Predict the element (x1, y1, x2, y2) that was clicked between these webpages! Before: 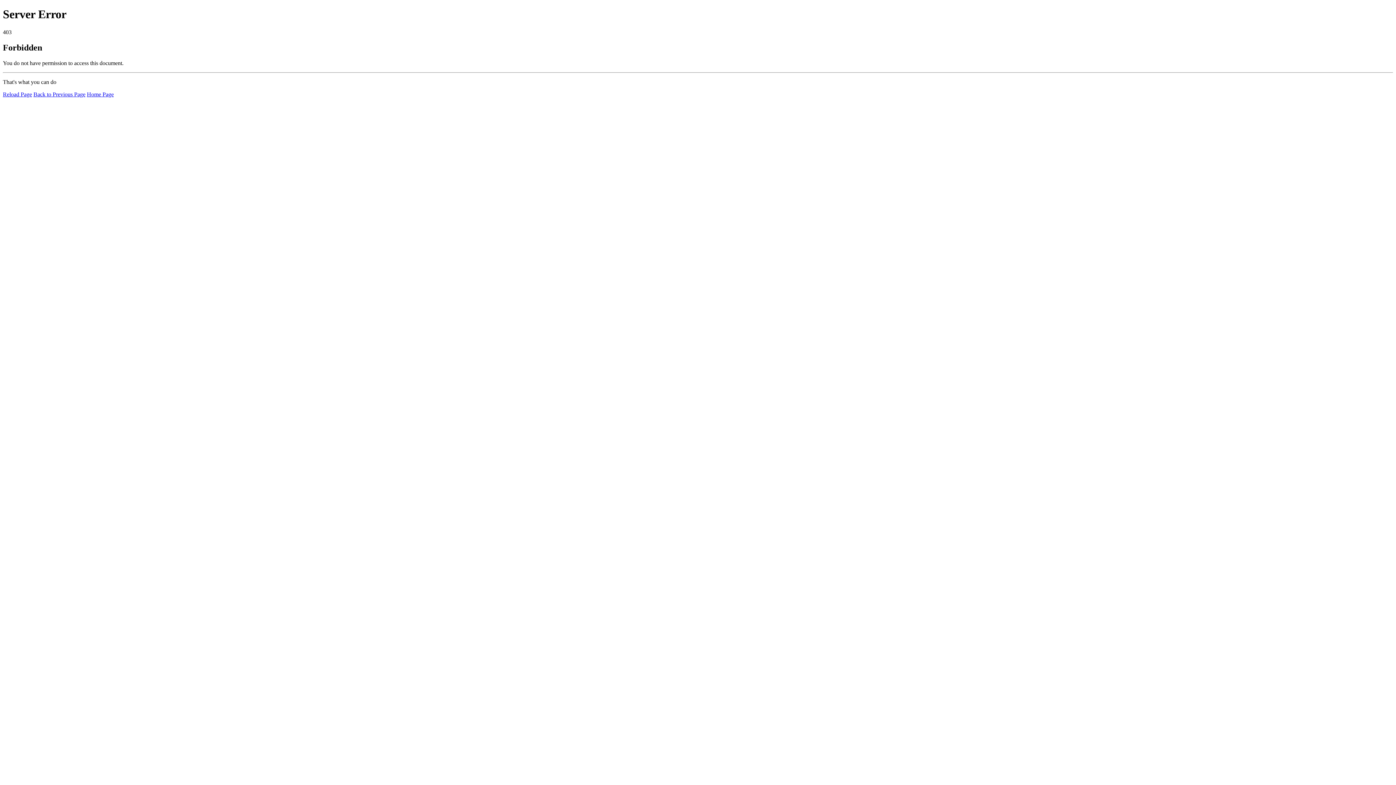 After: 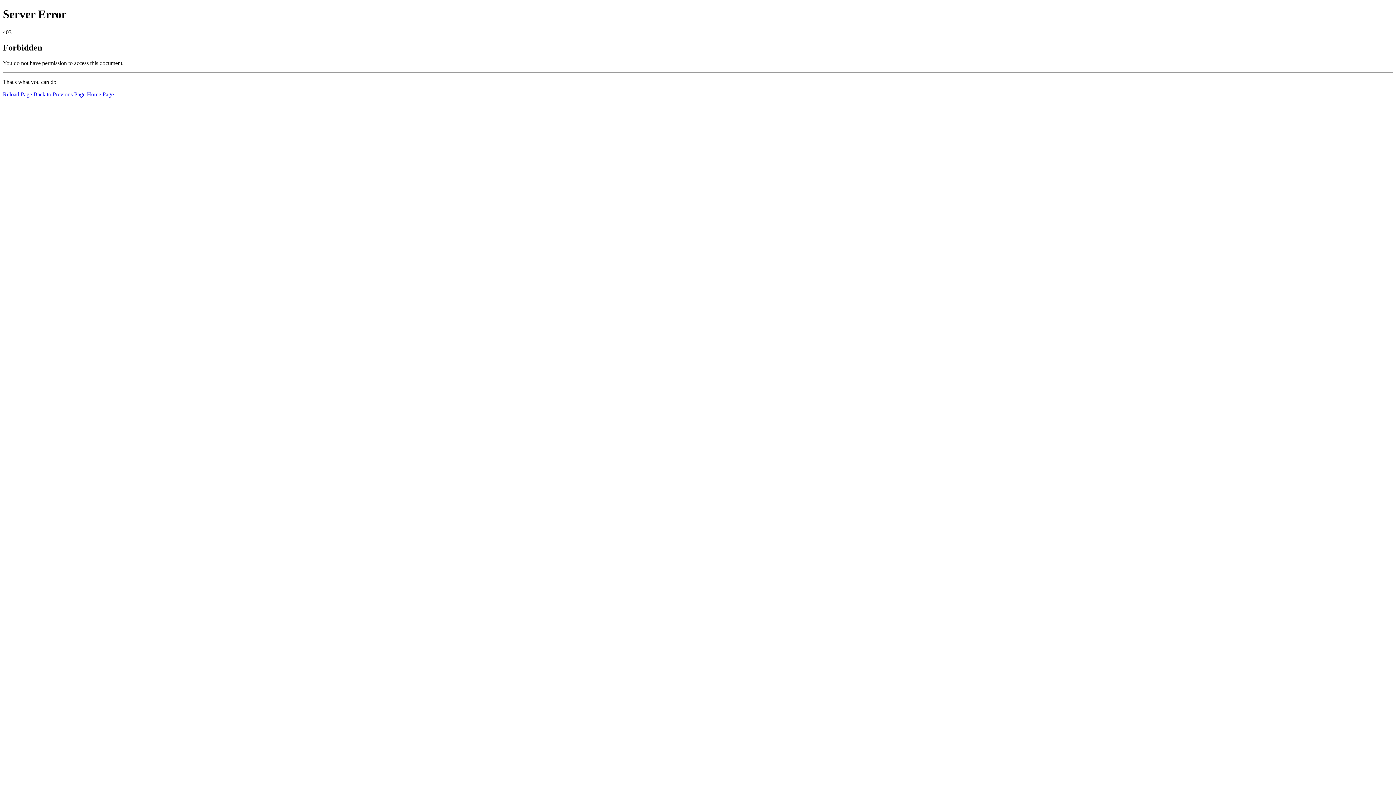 Action: bbox: (2, 91, 32, 97) label: Reload Page